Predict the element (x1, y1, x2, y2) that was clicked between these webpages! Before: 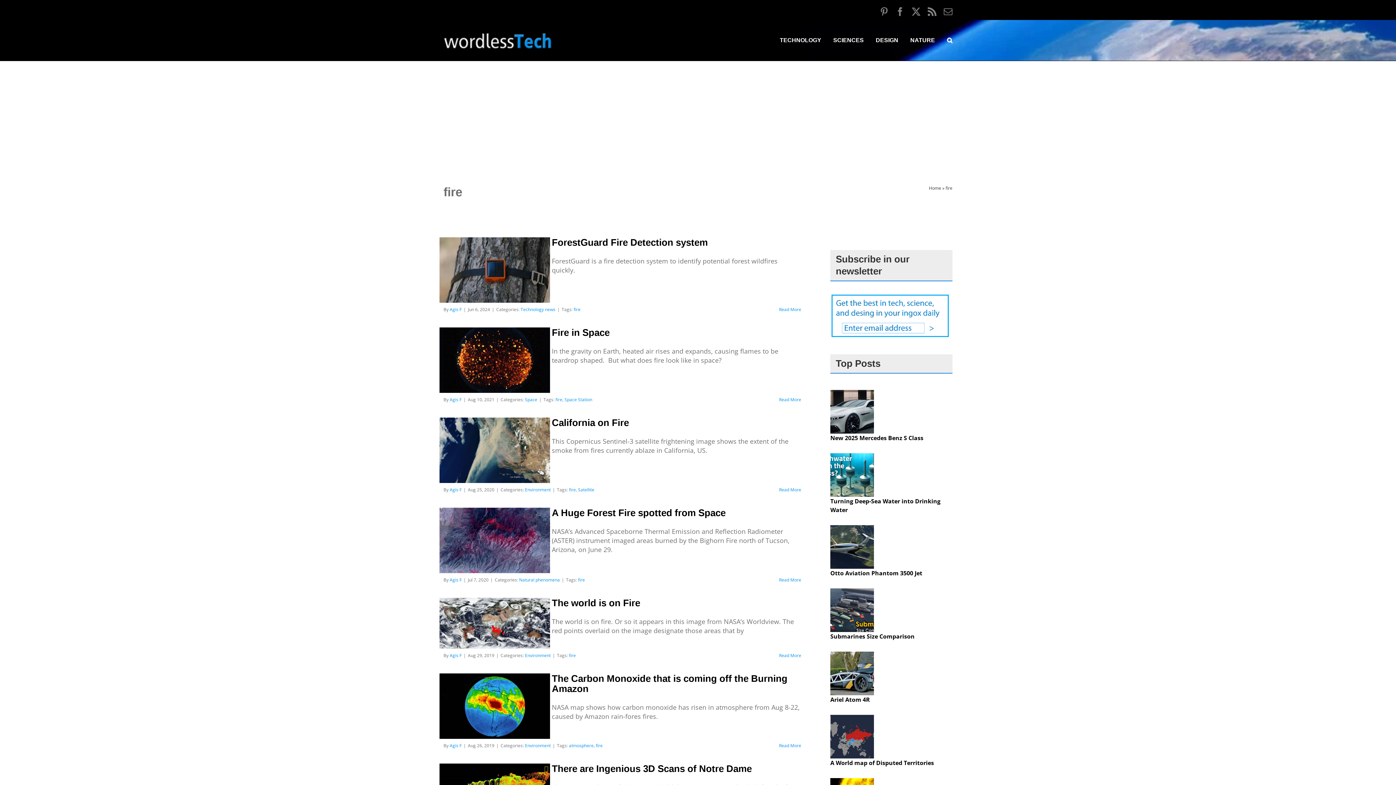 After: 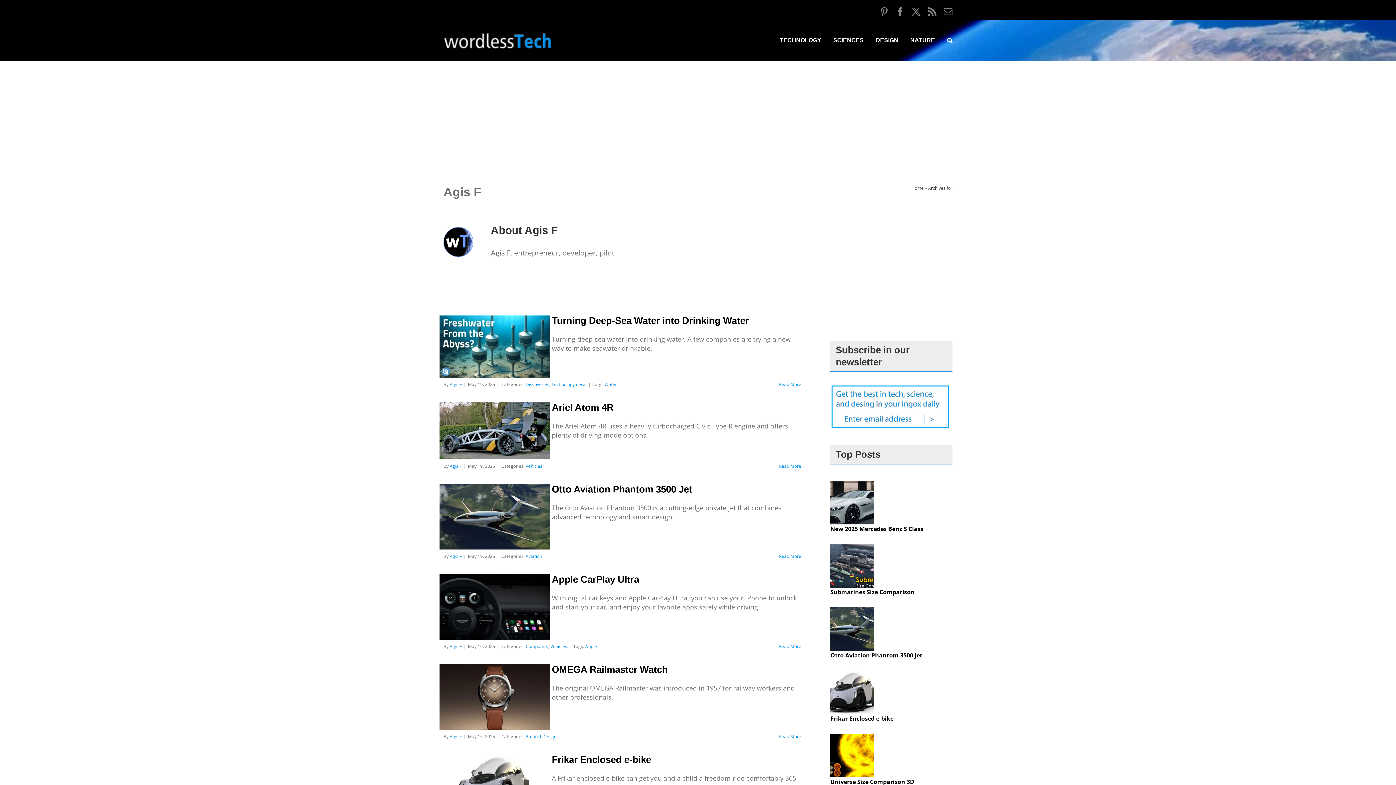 Action: bbox: (449, 576, 461, 583) label: Agis F